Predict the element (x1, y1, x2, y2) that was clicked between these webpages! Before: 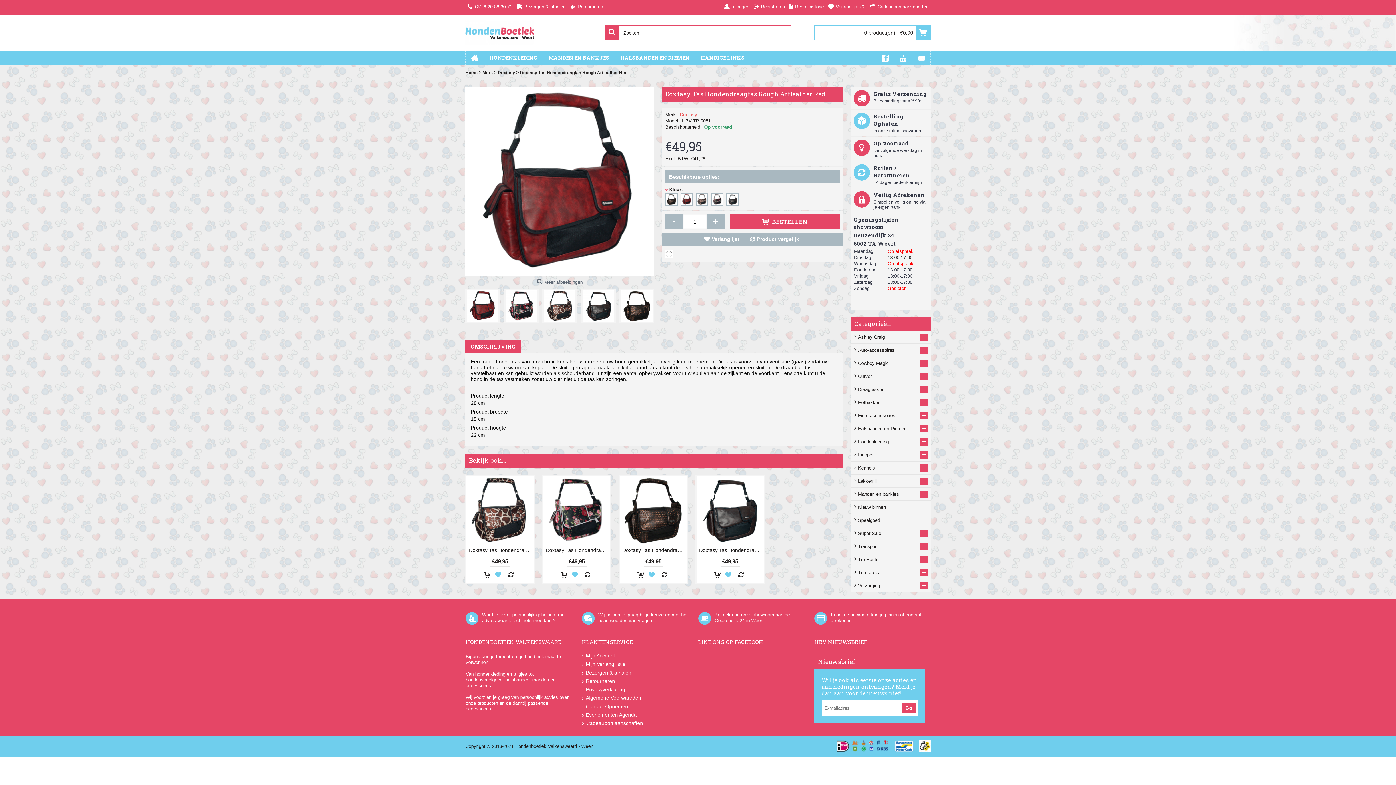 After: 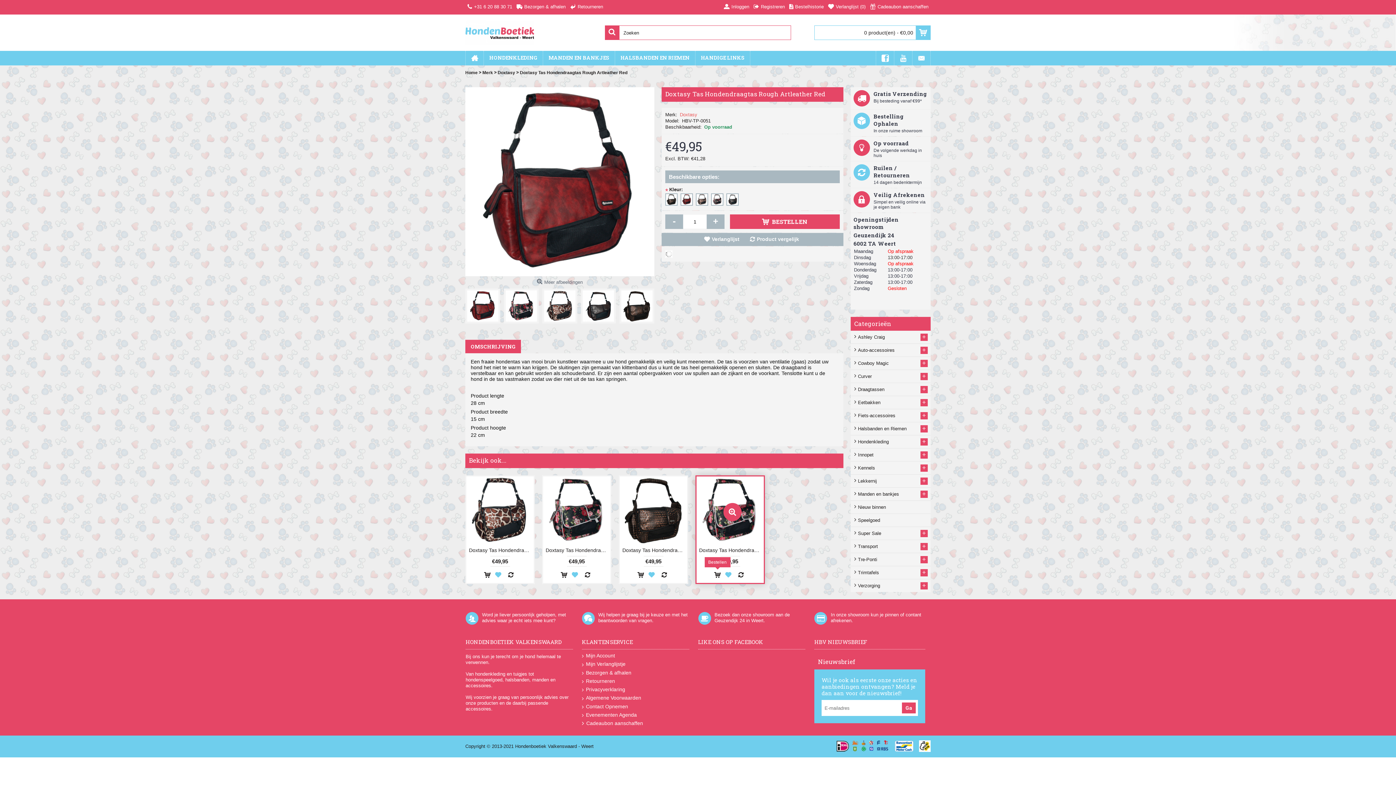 Action: bbox: (713, 570, 722, 579)